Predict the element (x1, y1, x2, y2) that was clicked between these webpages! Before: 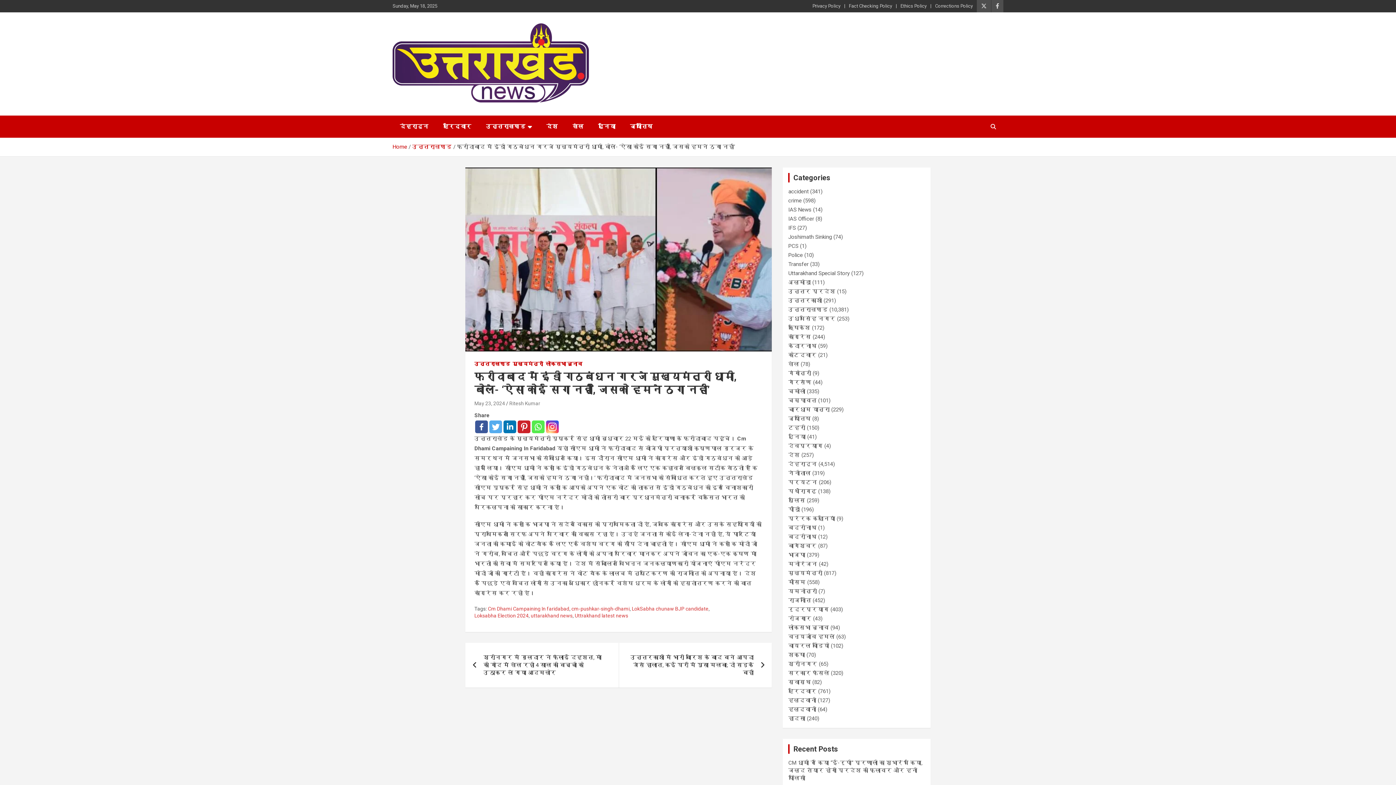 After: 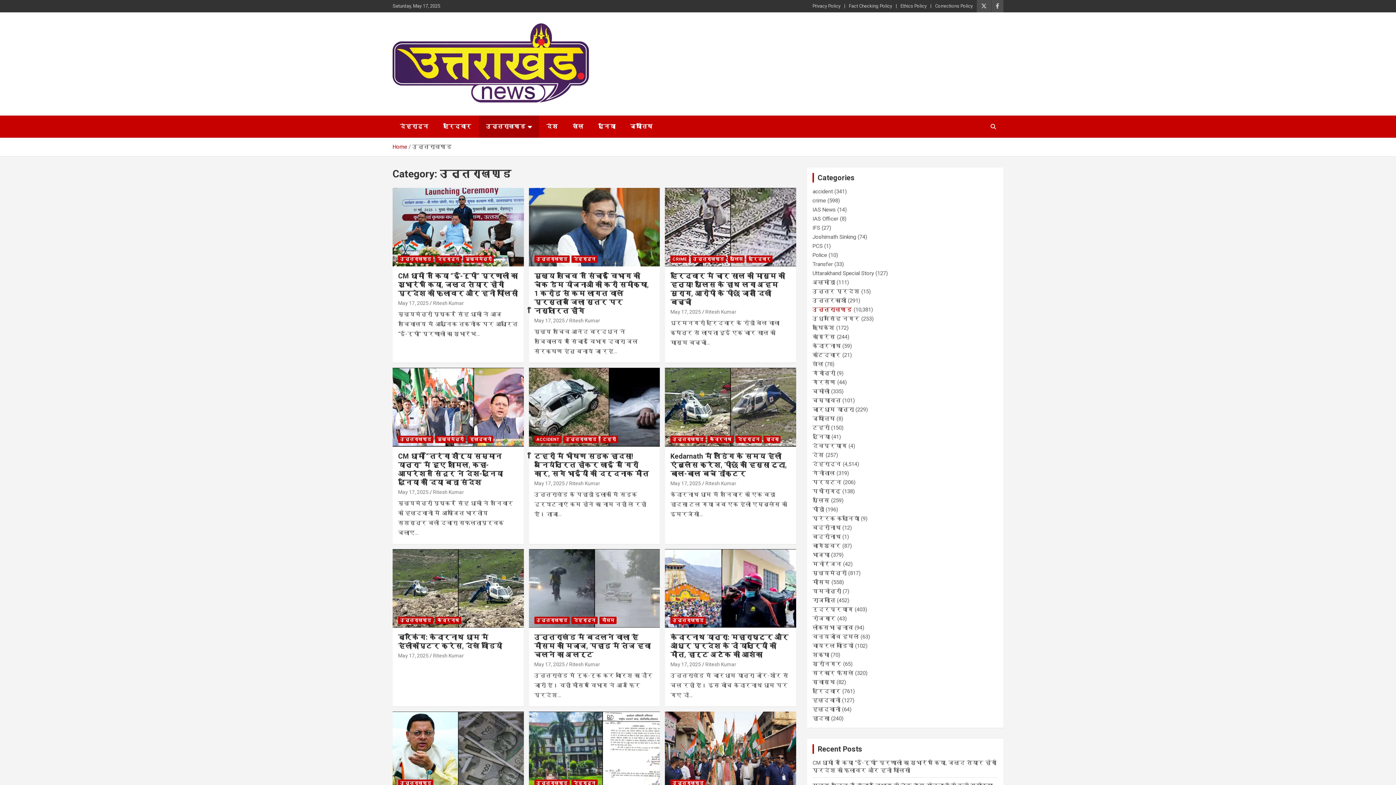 Action: bbox: (412, 143, 452, 150) label: उत्तराखण्ड